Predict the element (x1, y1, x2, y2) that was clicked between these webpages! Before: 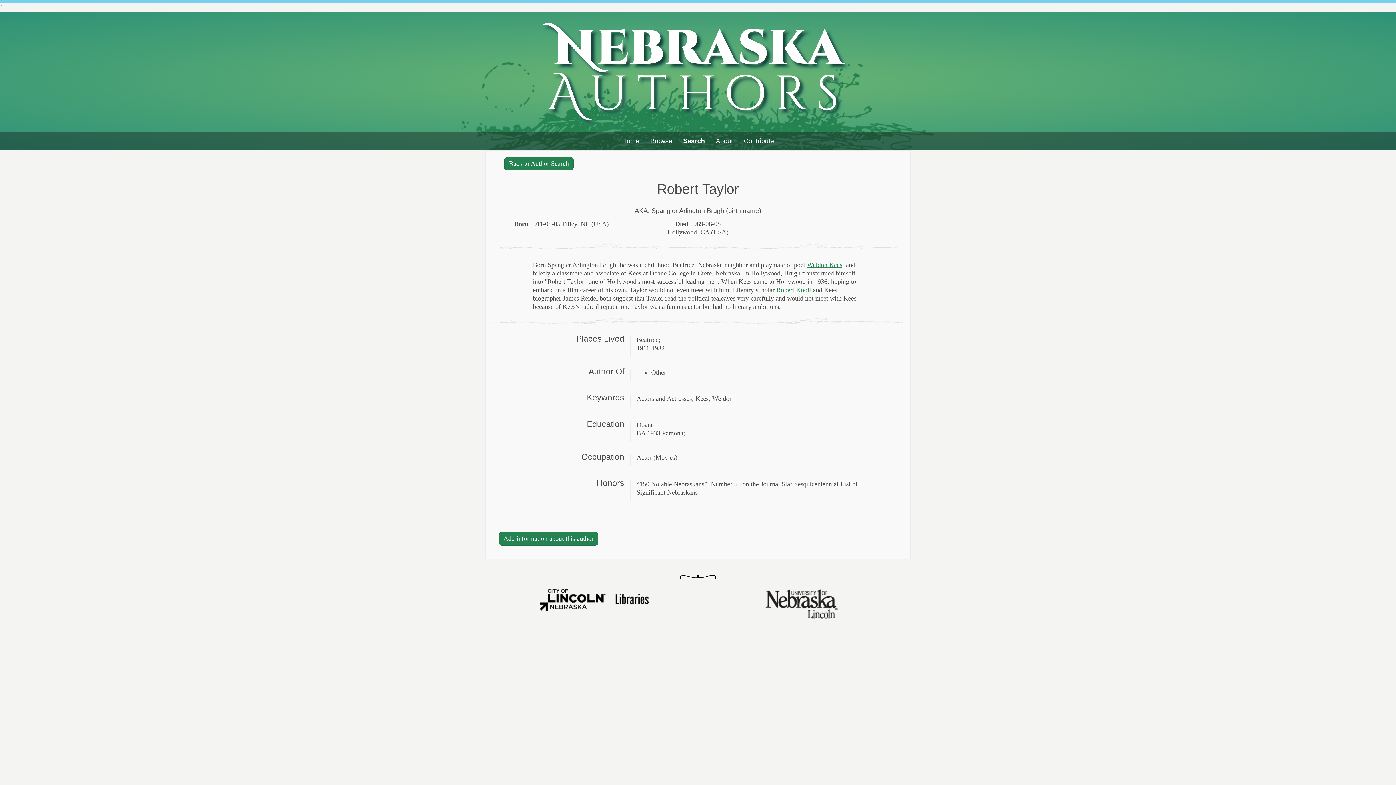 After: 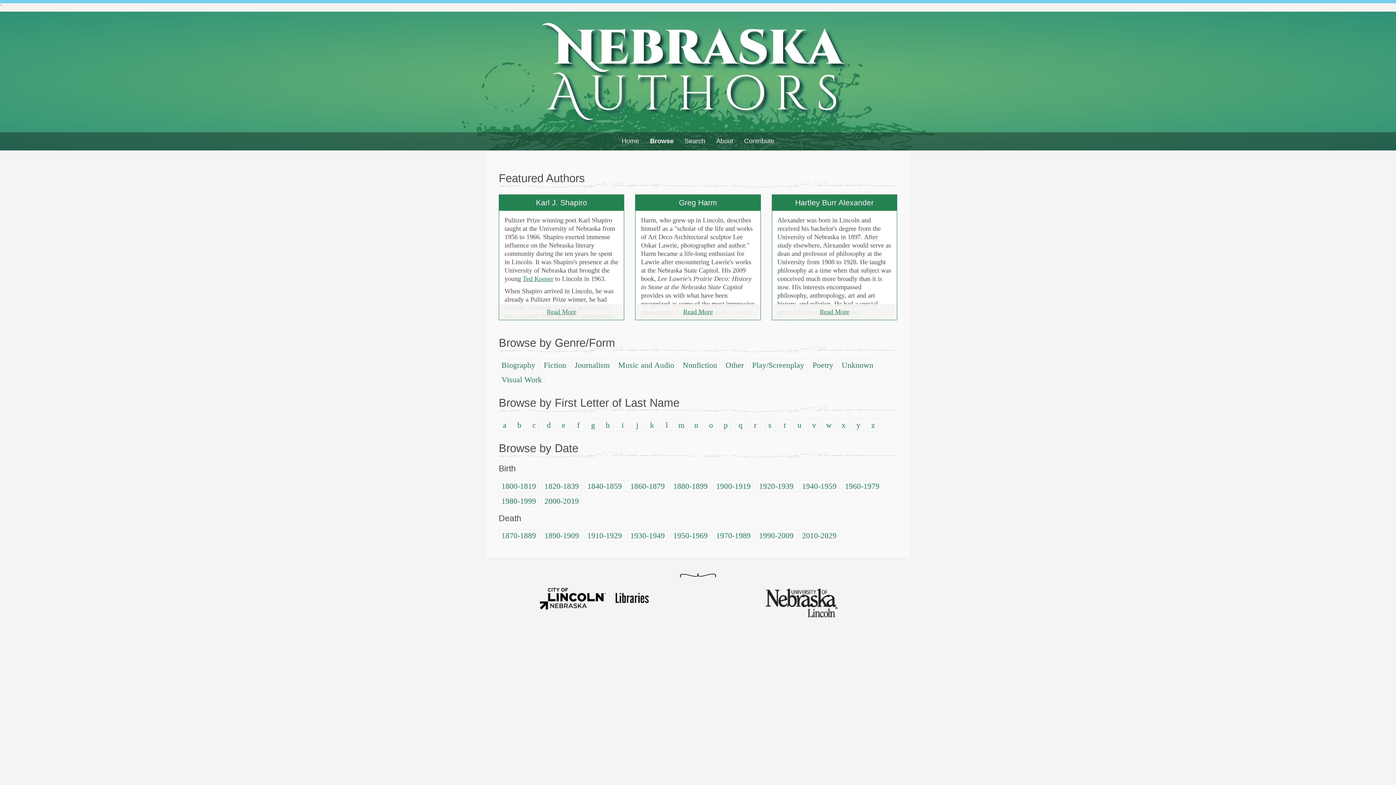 Action: label: Browse bbox: (645, 132, 677, 150)